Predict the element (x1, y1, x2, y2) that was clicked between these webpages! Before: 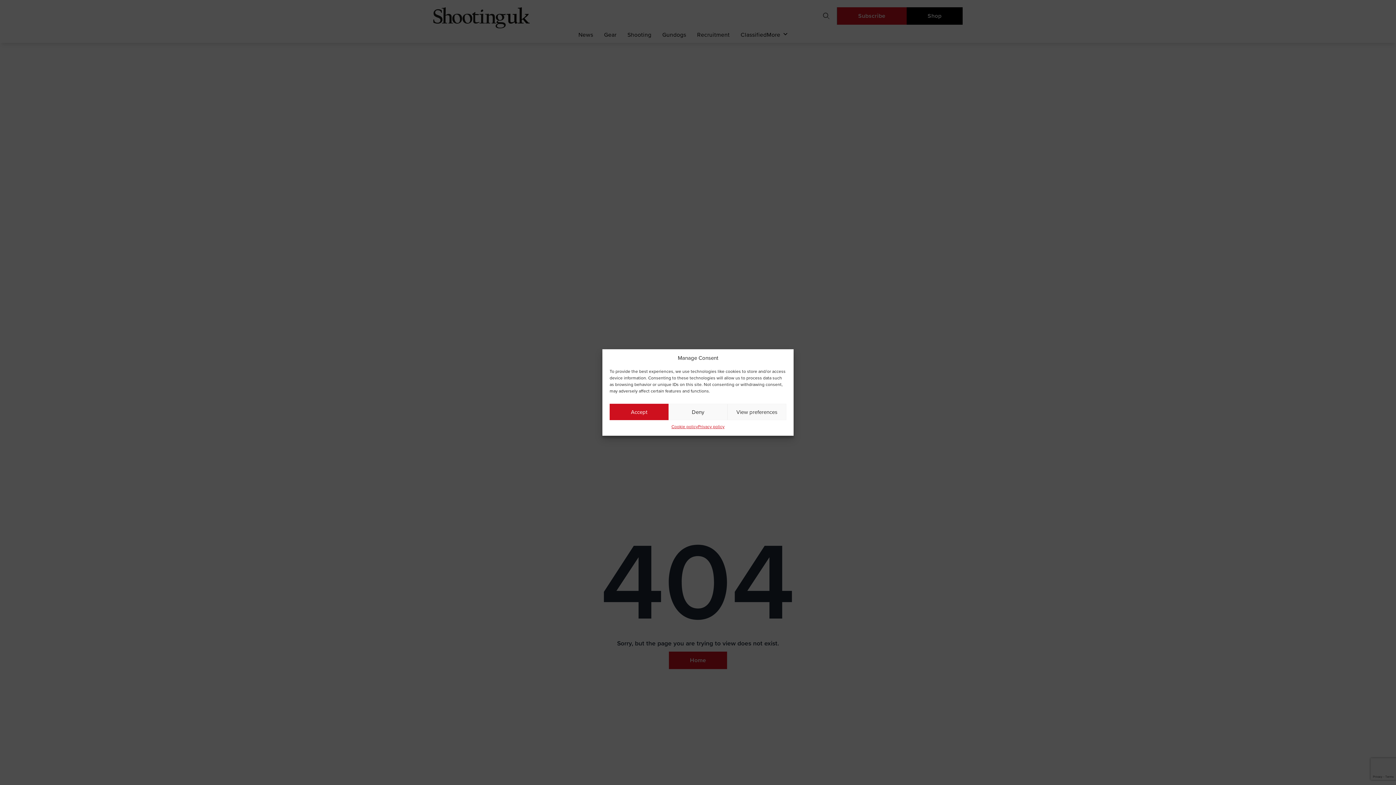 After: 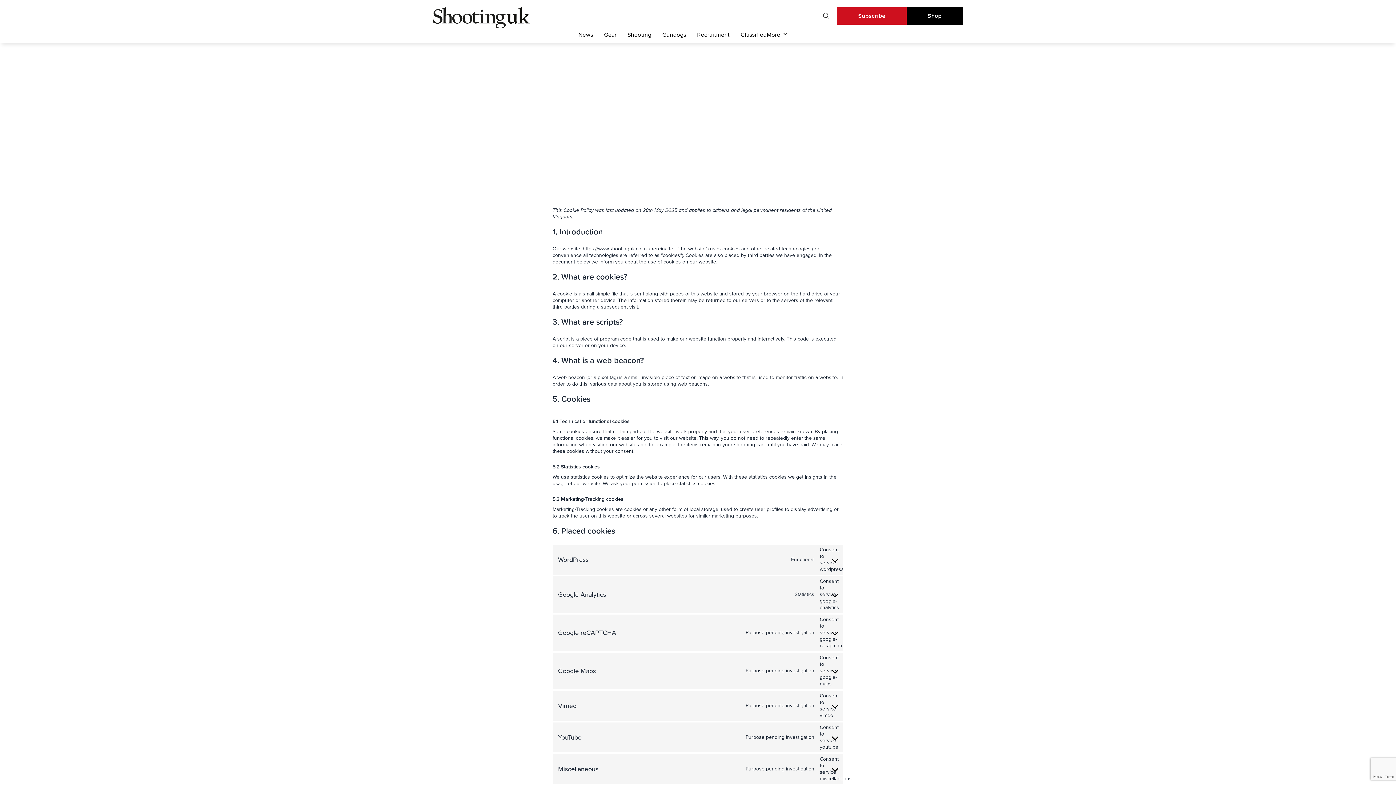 Action: label: Cookie policy bbox: (671, 424, 698, 430)